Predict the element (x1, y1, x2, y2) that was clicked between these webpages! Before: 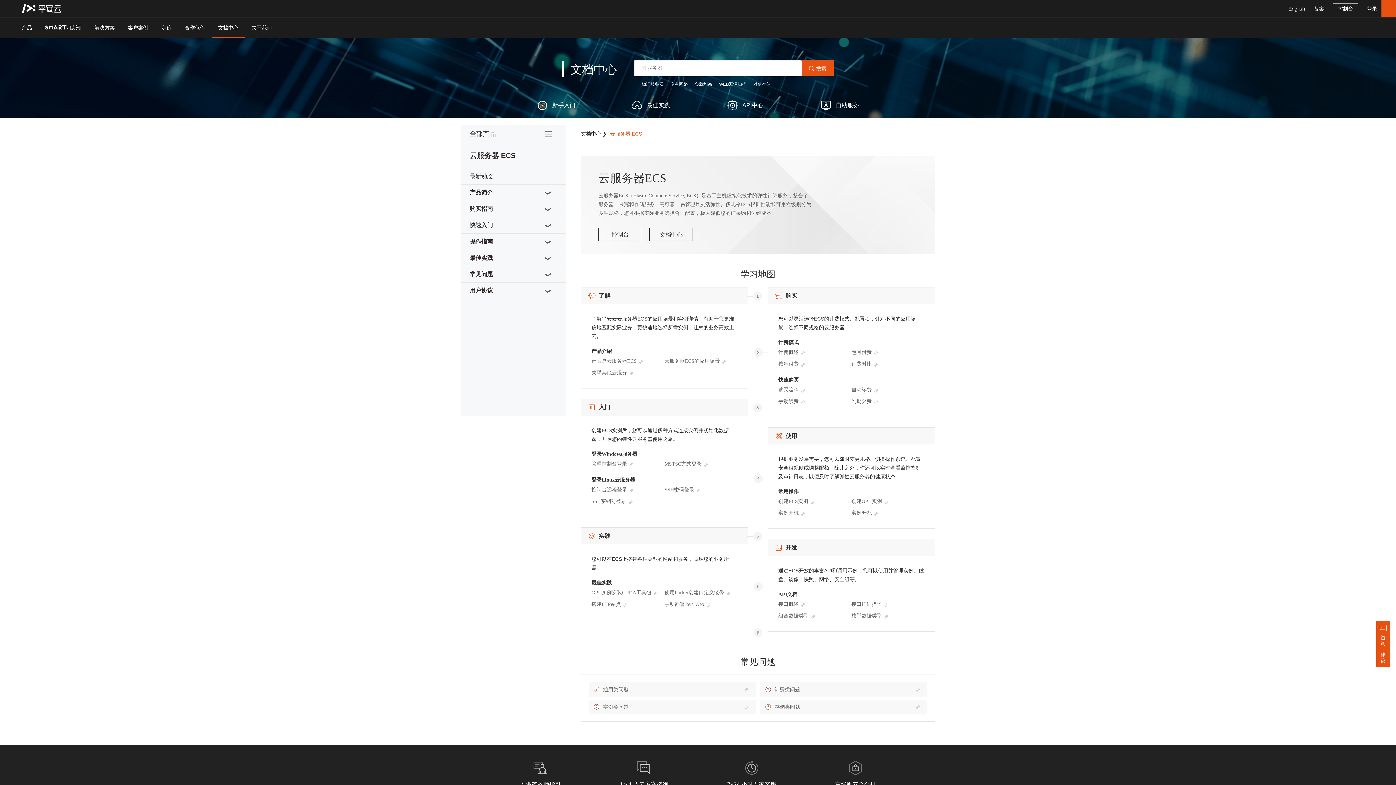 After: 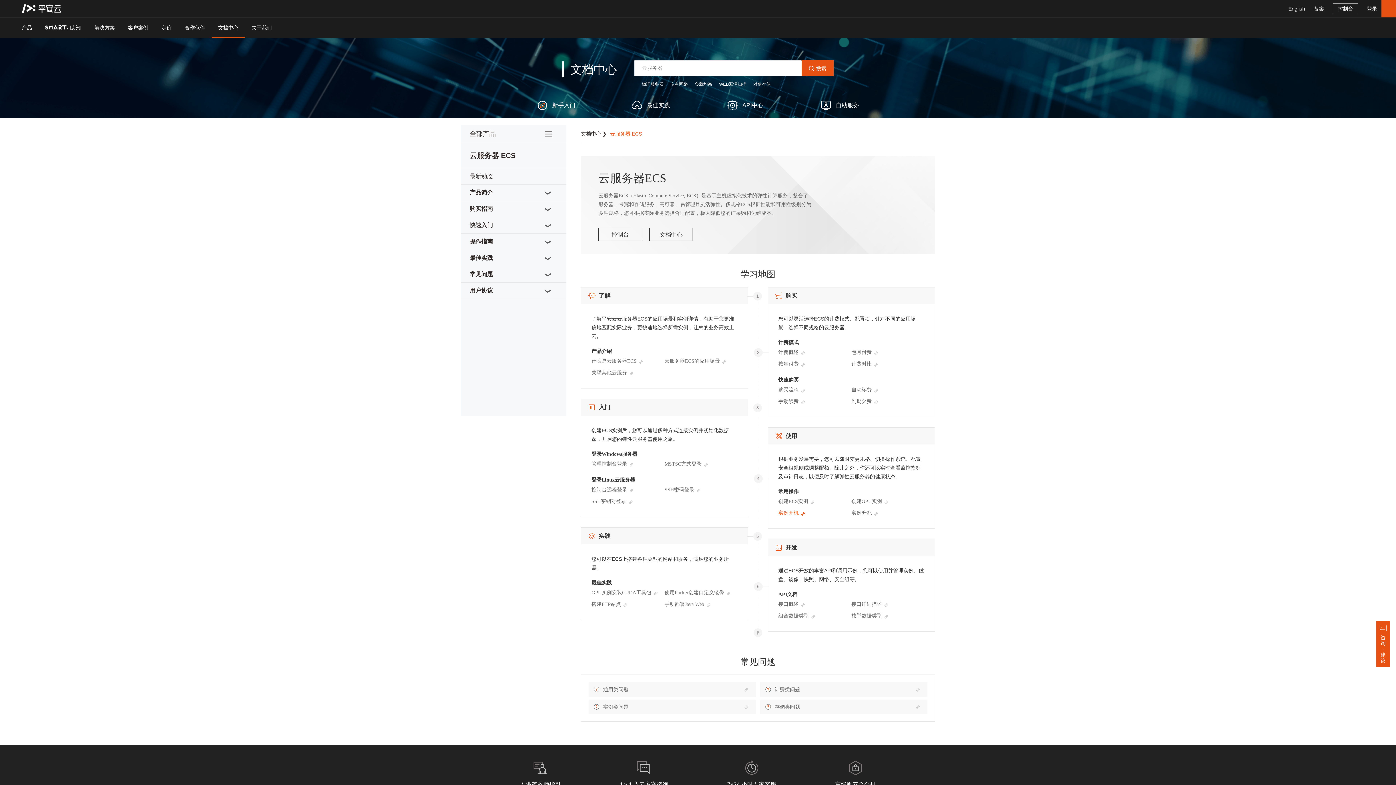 Action: bbox: (778, 509, 851, 518) label: 实例开机